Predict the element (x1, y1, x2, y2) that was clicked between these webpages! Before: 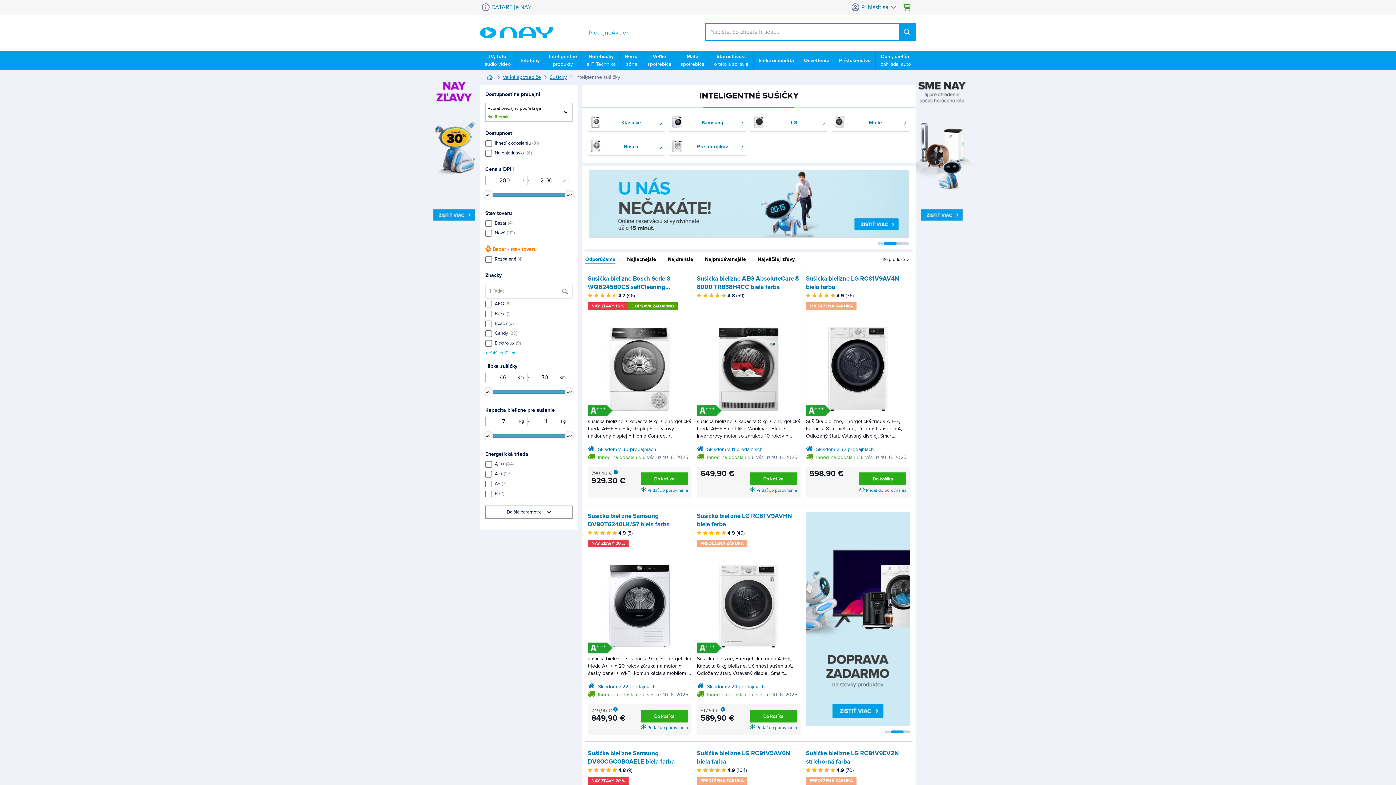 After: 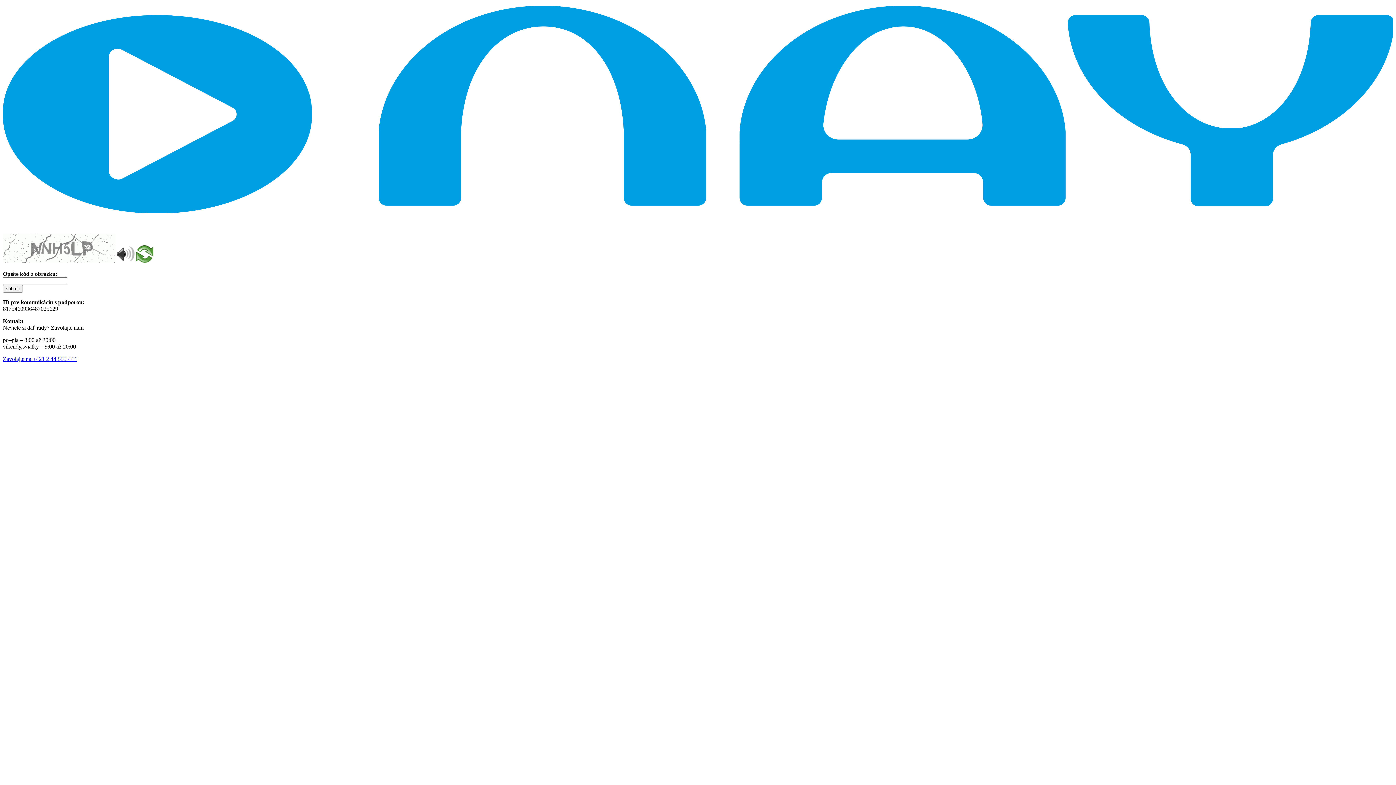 Action: label: Veľké spotrebiče bbox: (502, 73, 541, 81)